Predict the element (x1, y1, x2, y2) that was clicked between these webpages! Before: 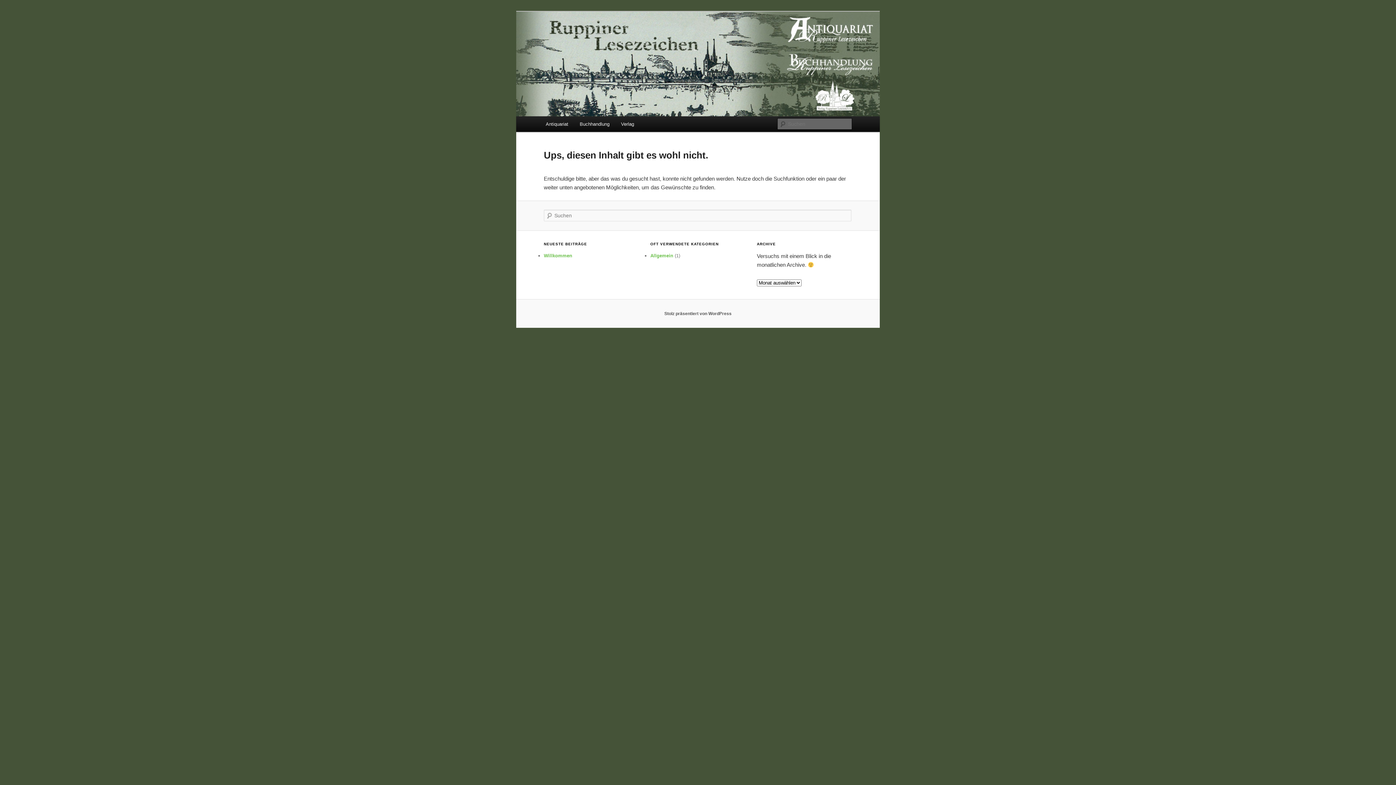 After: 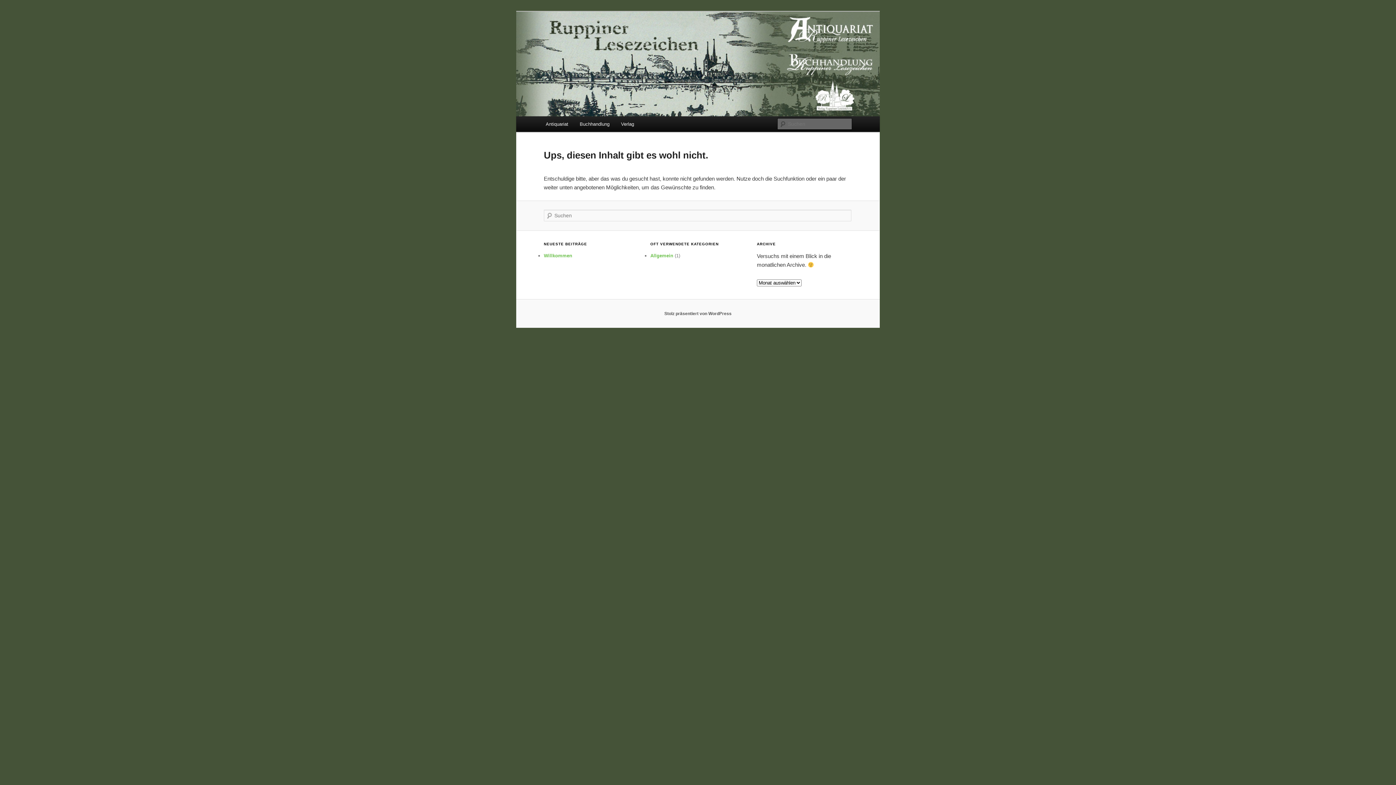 Action: label: Buchhandlung bbox: (574, 116, 615, 132)